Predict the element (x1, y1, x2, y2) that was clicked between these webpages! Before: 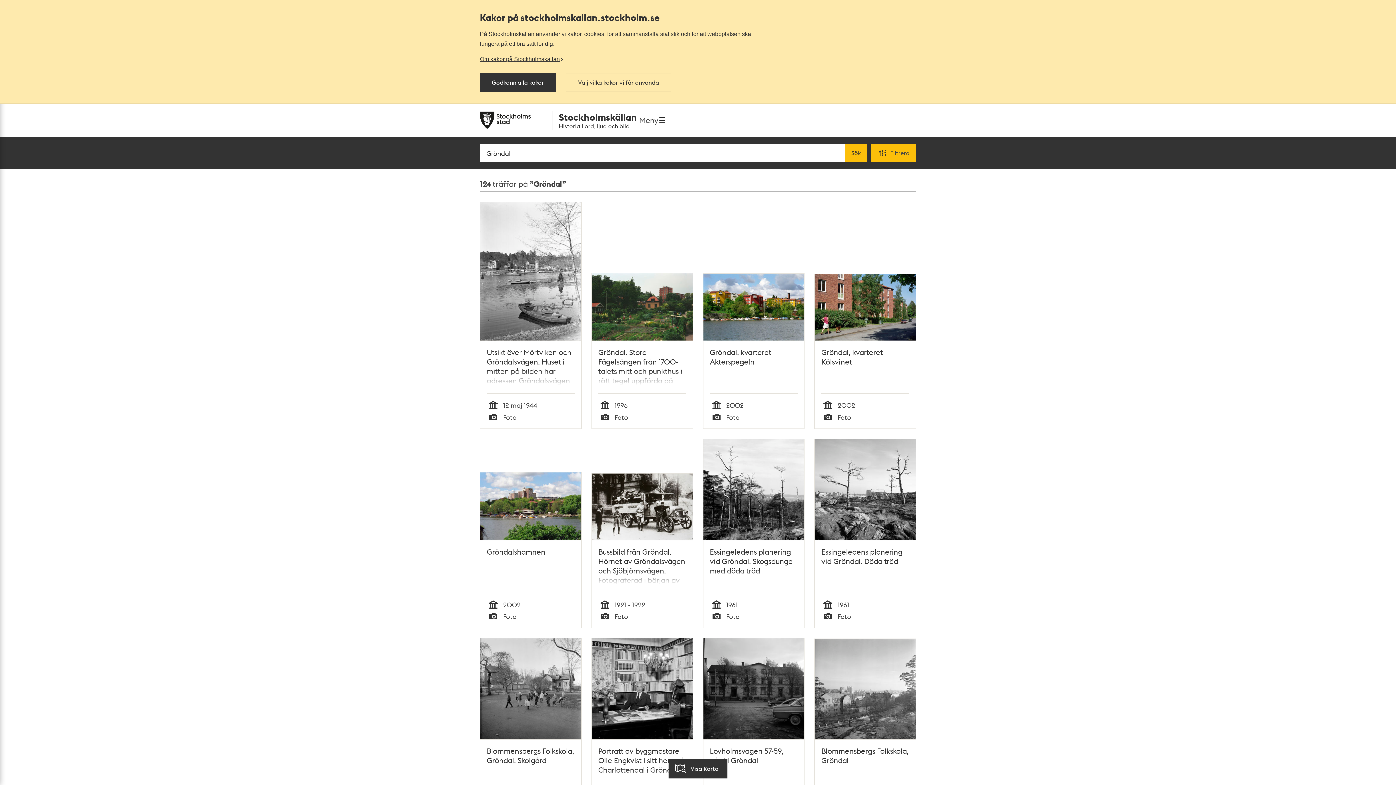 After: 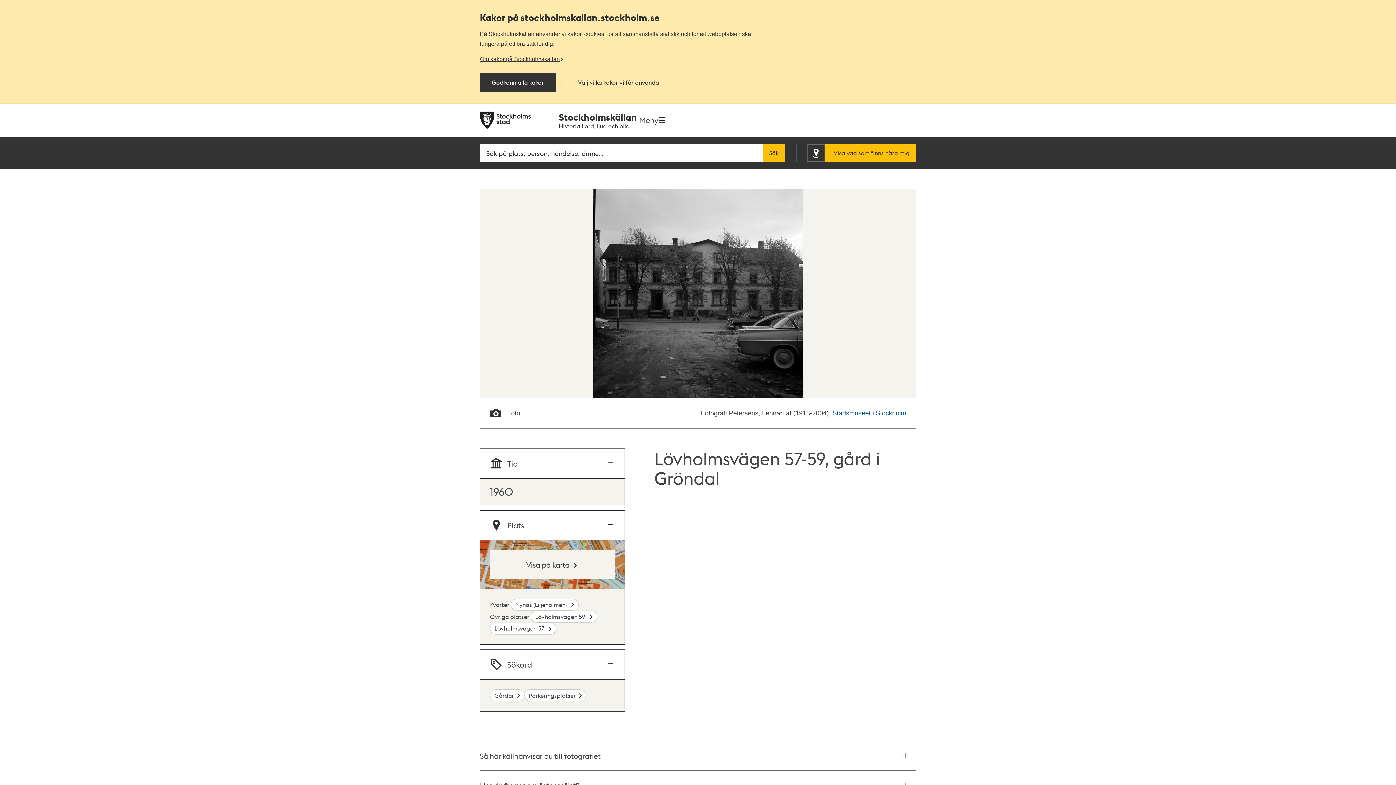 Action: bbox: (710, 746, 797, 792) label: Lövholmsvägen 57-59, gård i Gröndal